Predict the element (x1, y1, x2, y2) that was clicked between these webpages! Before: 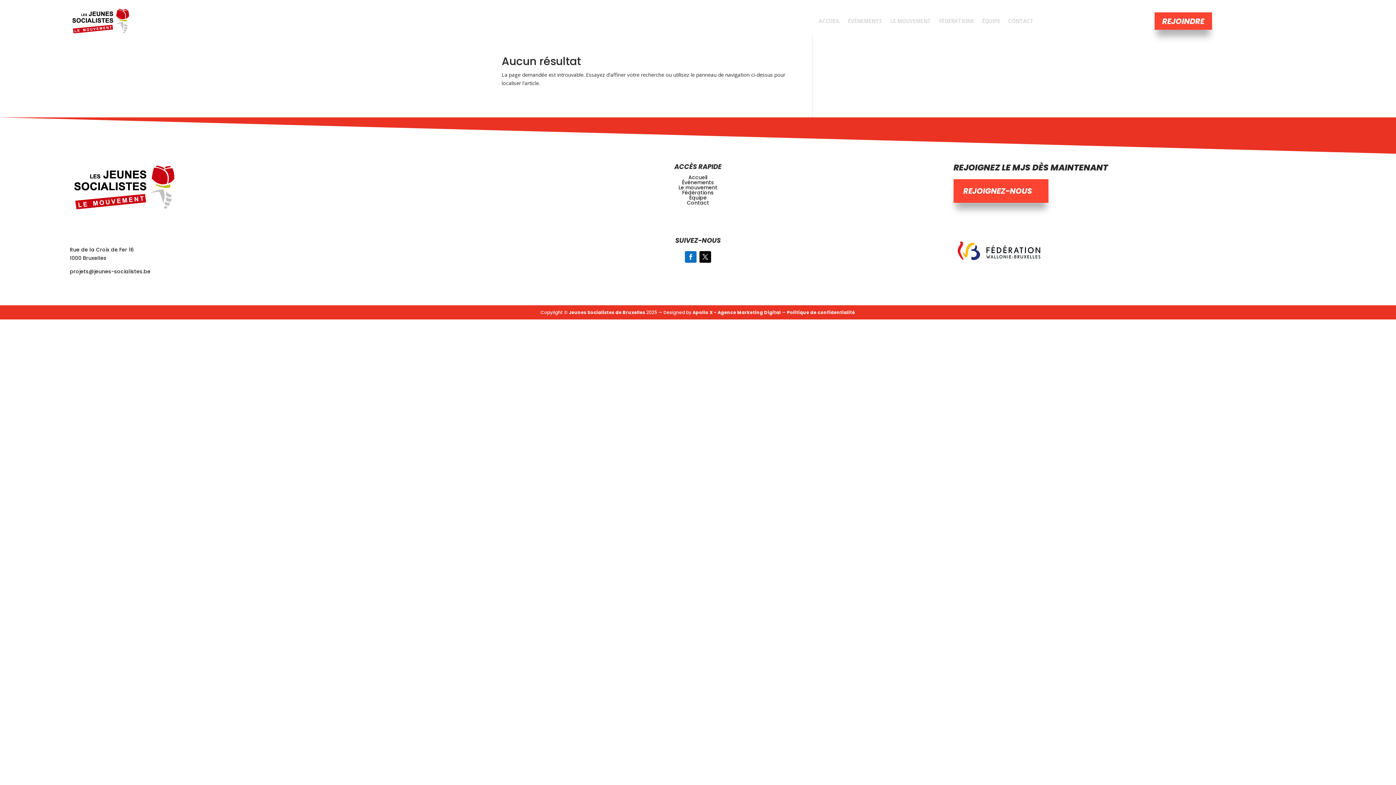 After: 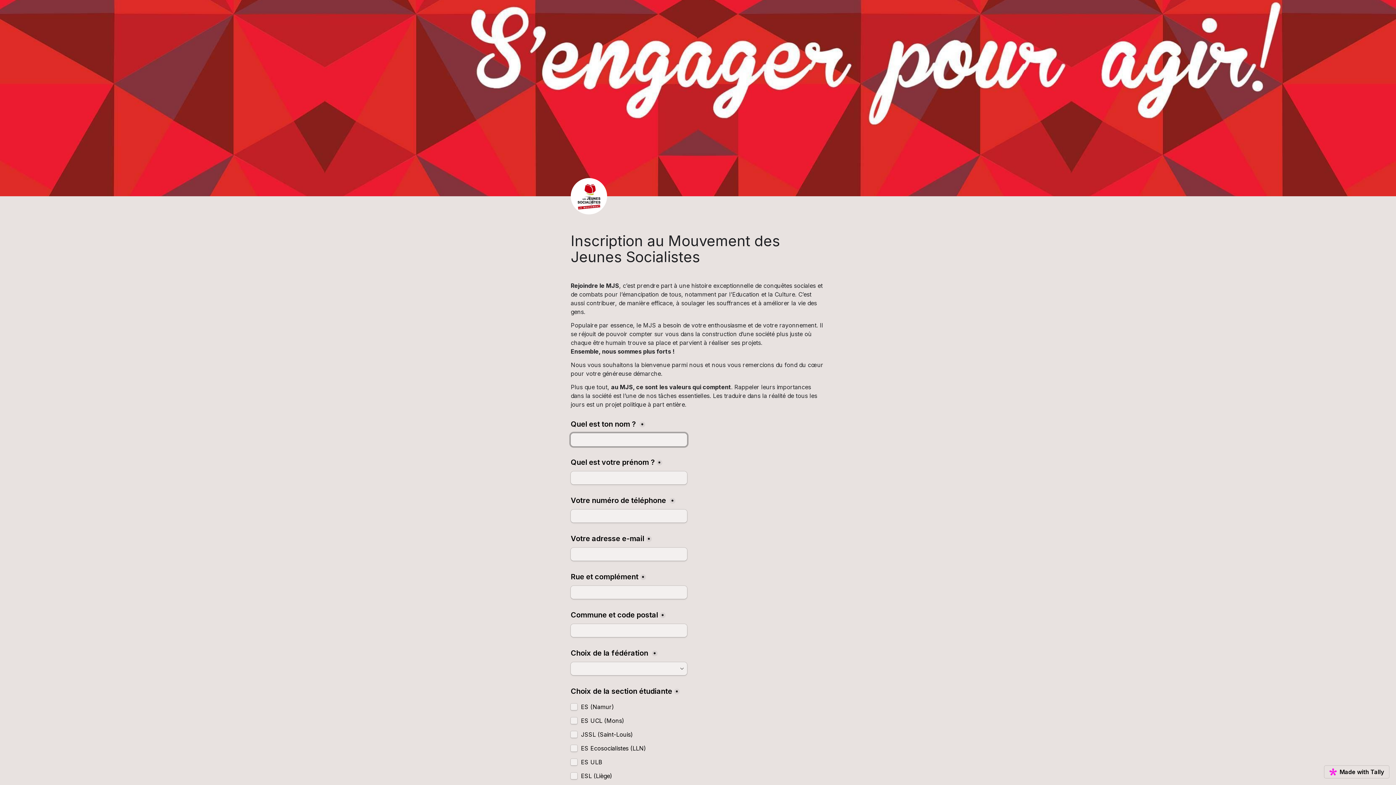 Action: bbox: (953, 179, 1048, 202) label: REJOIGNEZ-NOUS